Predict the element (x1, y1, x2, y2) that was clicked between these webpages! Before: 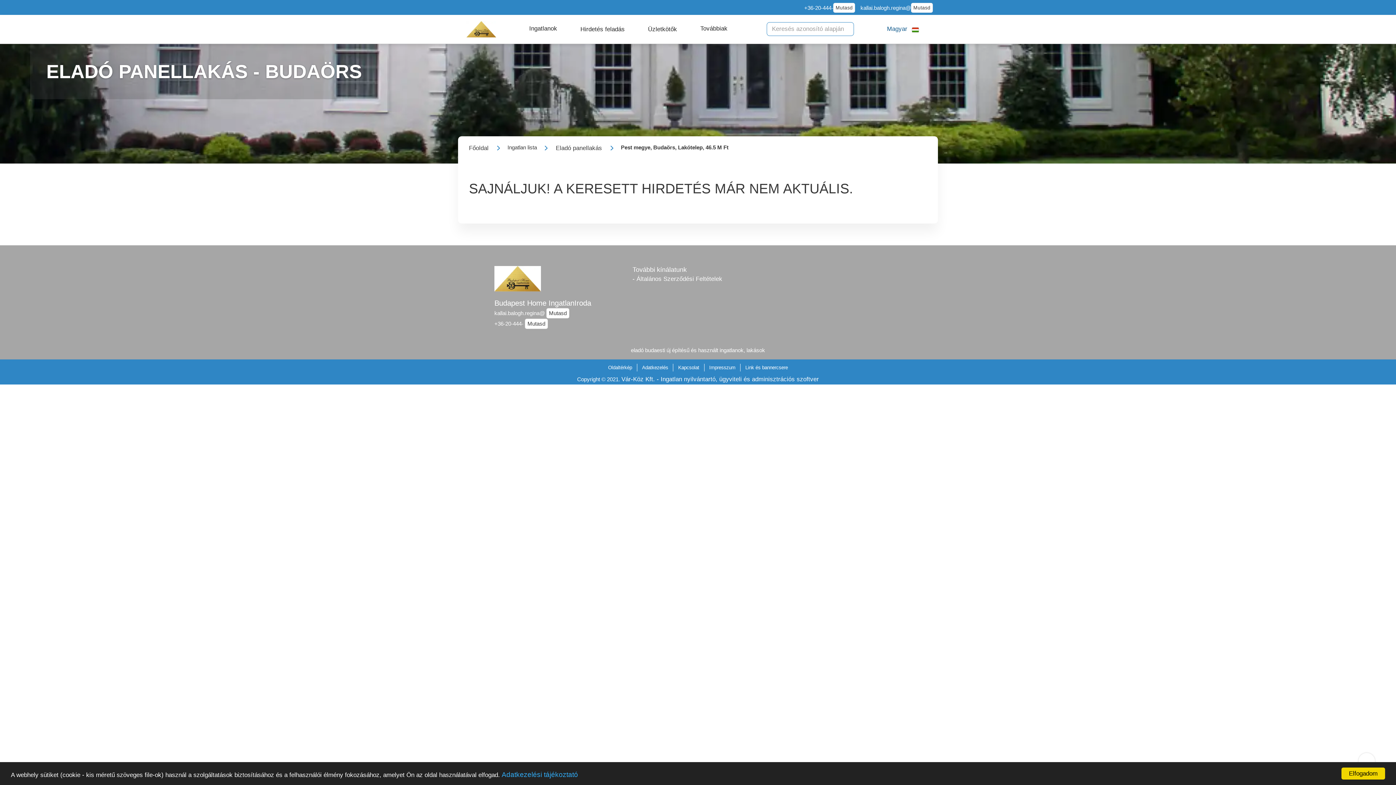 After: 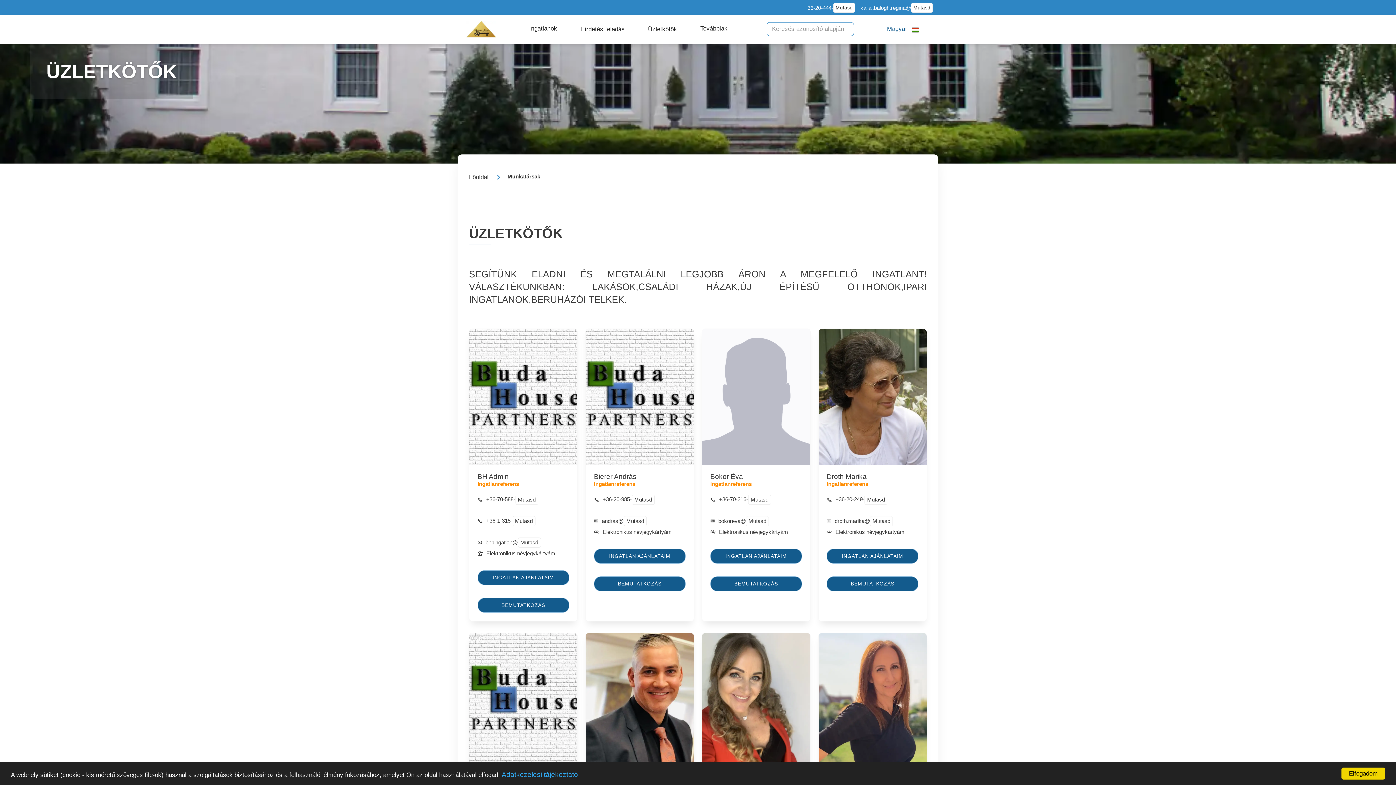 Action: bbox: (640, 17, 684, 40) label: Üzletkötők